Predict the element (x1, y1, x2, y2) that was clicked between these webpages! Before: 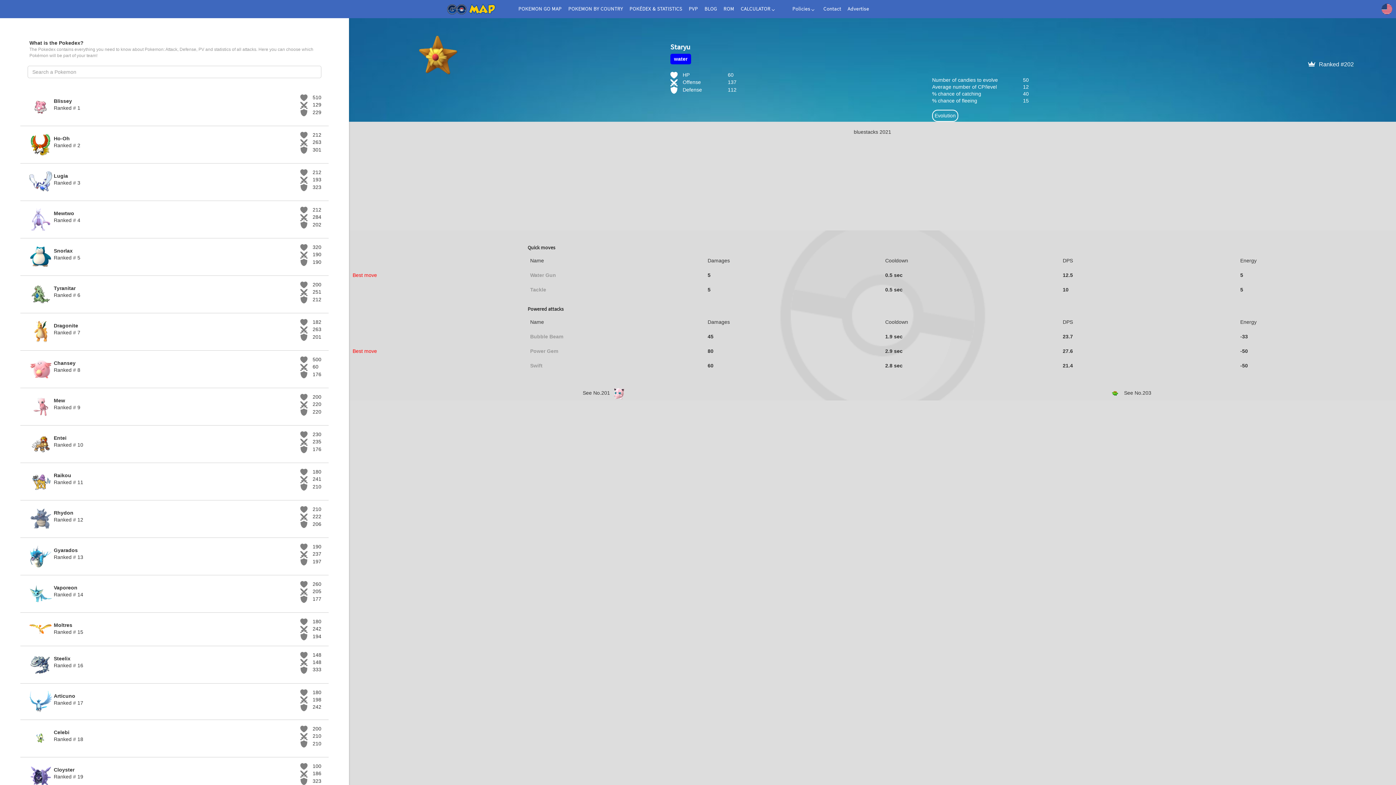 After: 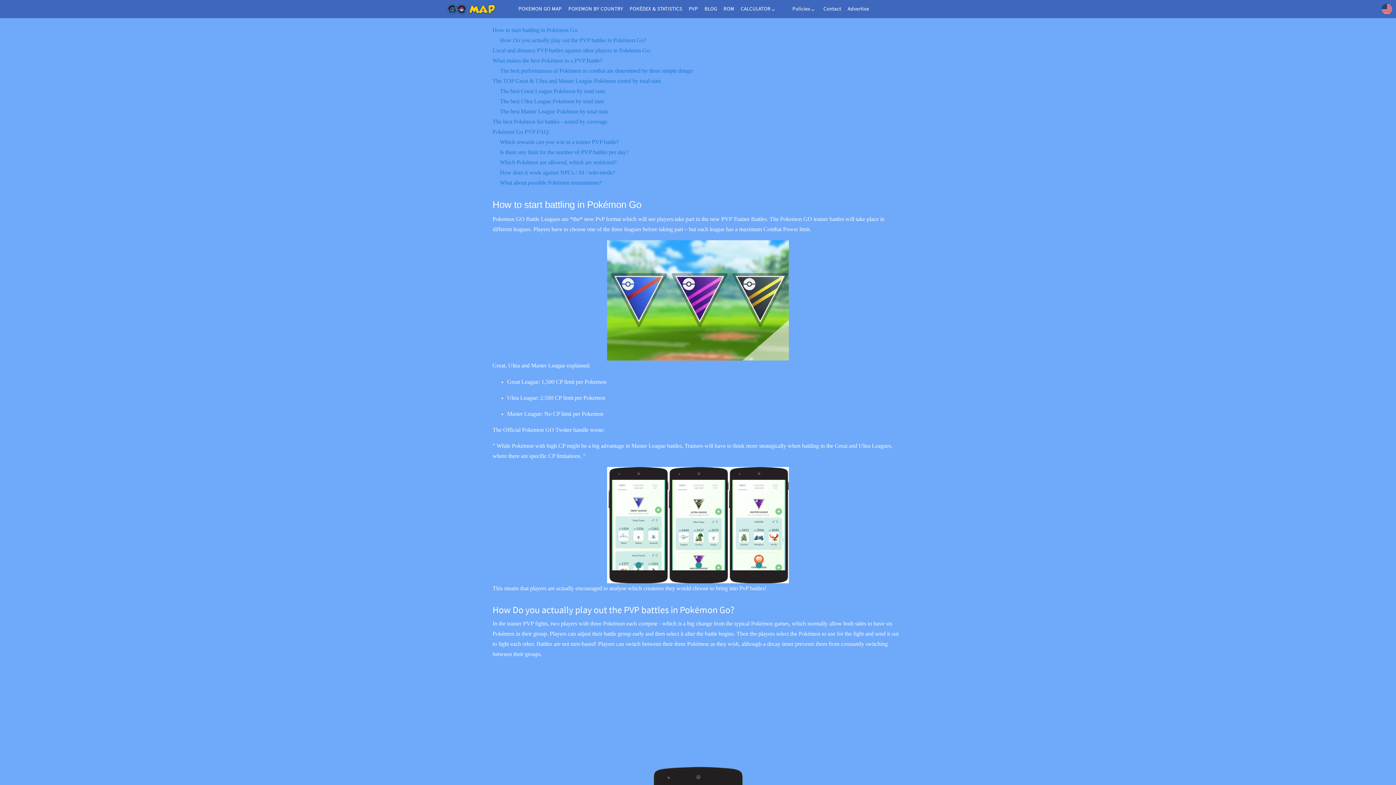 Action: bbox: (688, 5, 698, 12) label: PVP